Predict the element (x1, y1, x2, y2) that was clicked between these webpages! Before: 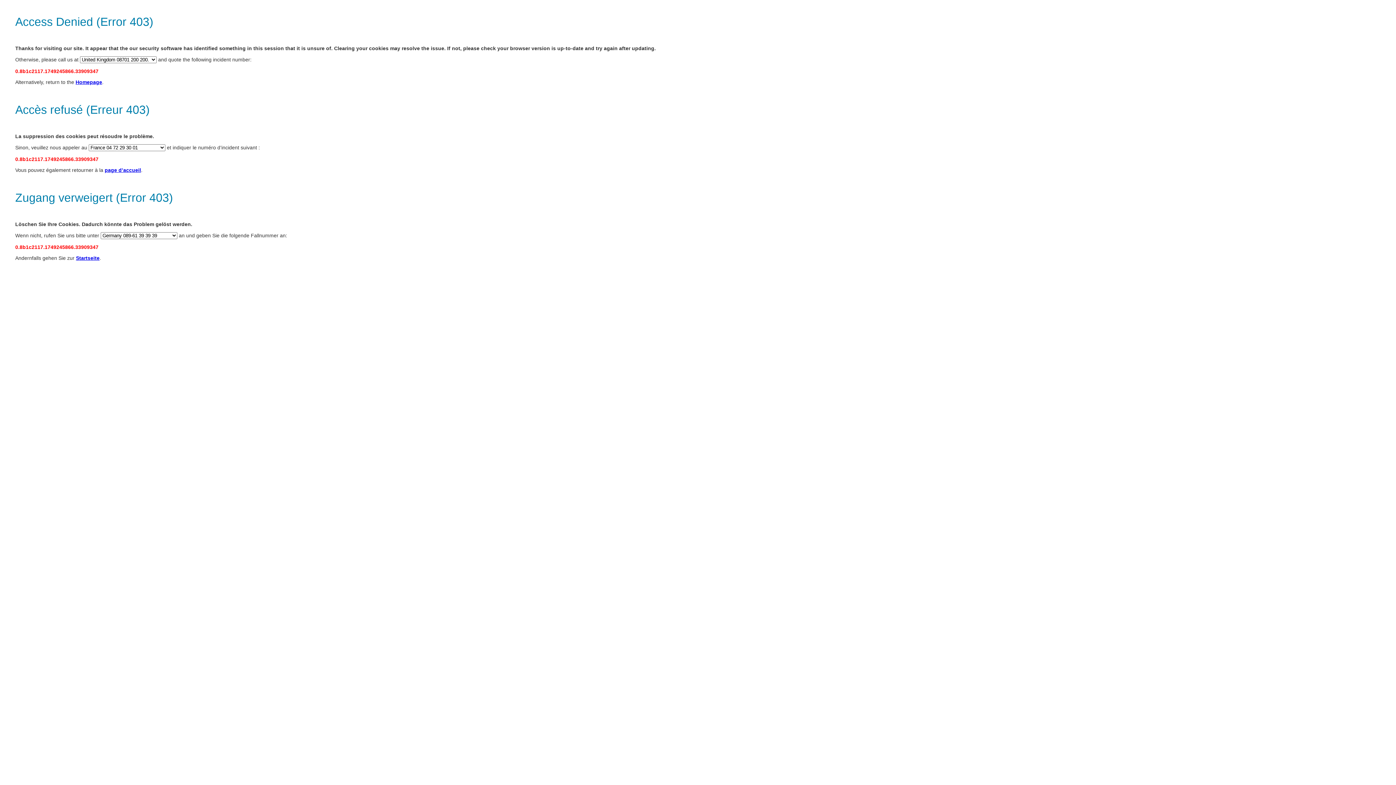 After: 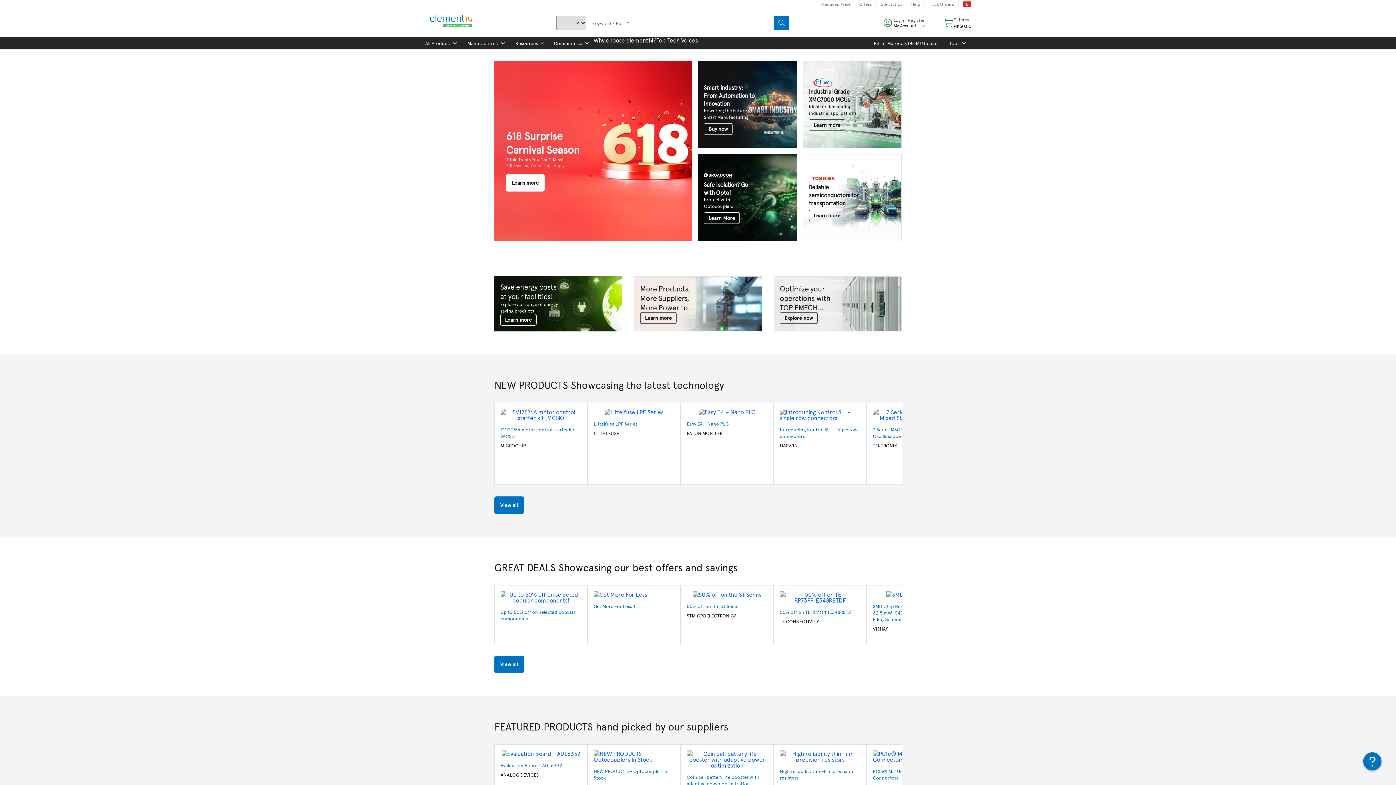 Action: bbox: (75, 79, 102, 85) label: Homepage